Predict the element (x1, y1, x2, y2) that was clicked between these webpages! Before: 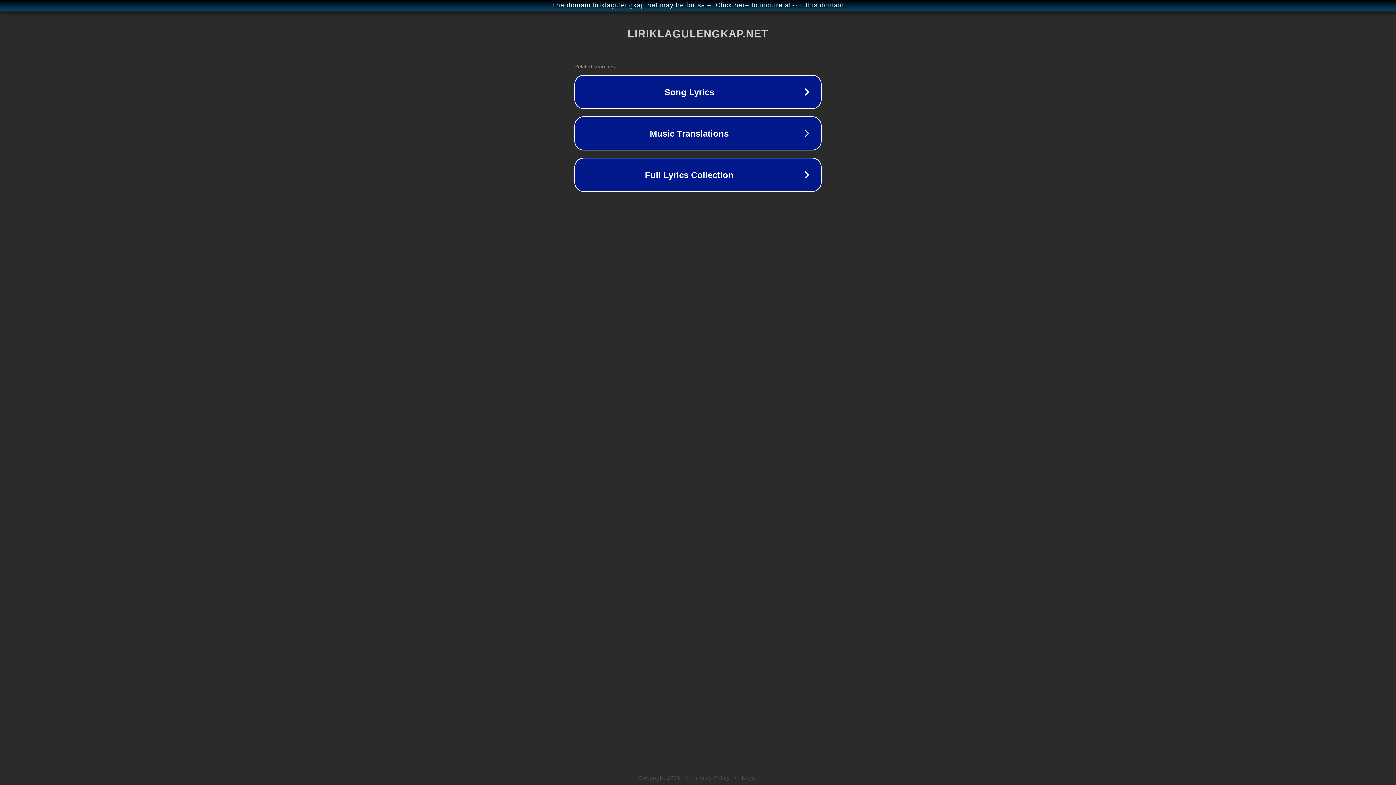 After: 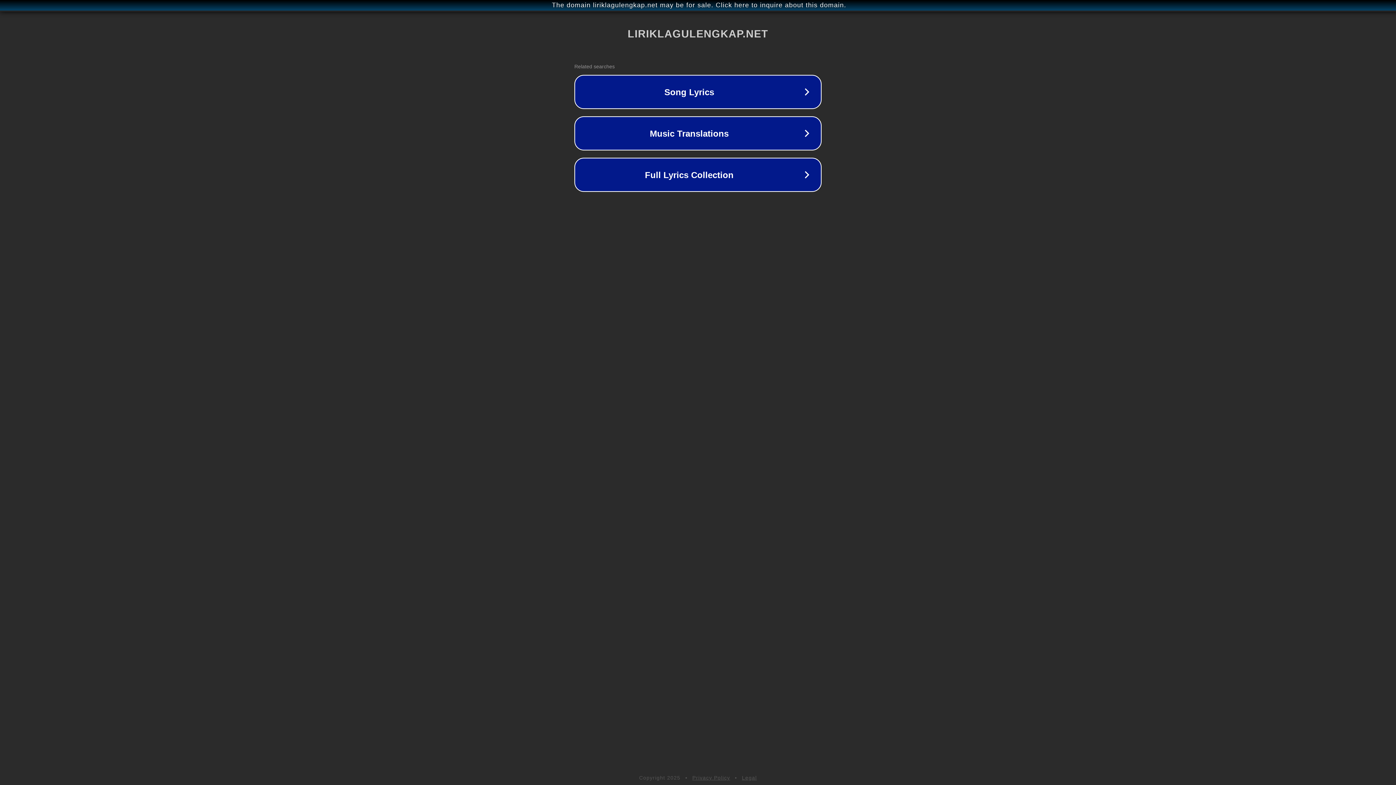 Action: bbox: (692, 775, 730, 781) label: Privacy Policy